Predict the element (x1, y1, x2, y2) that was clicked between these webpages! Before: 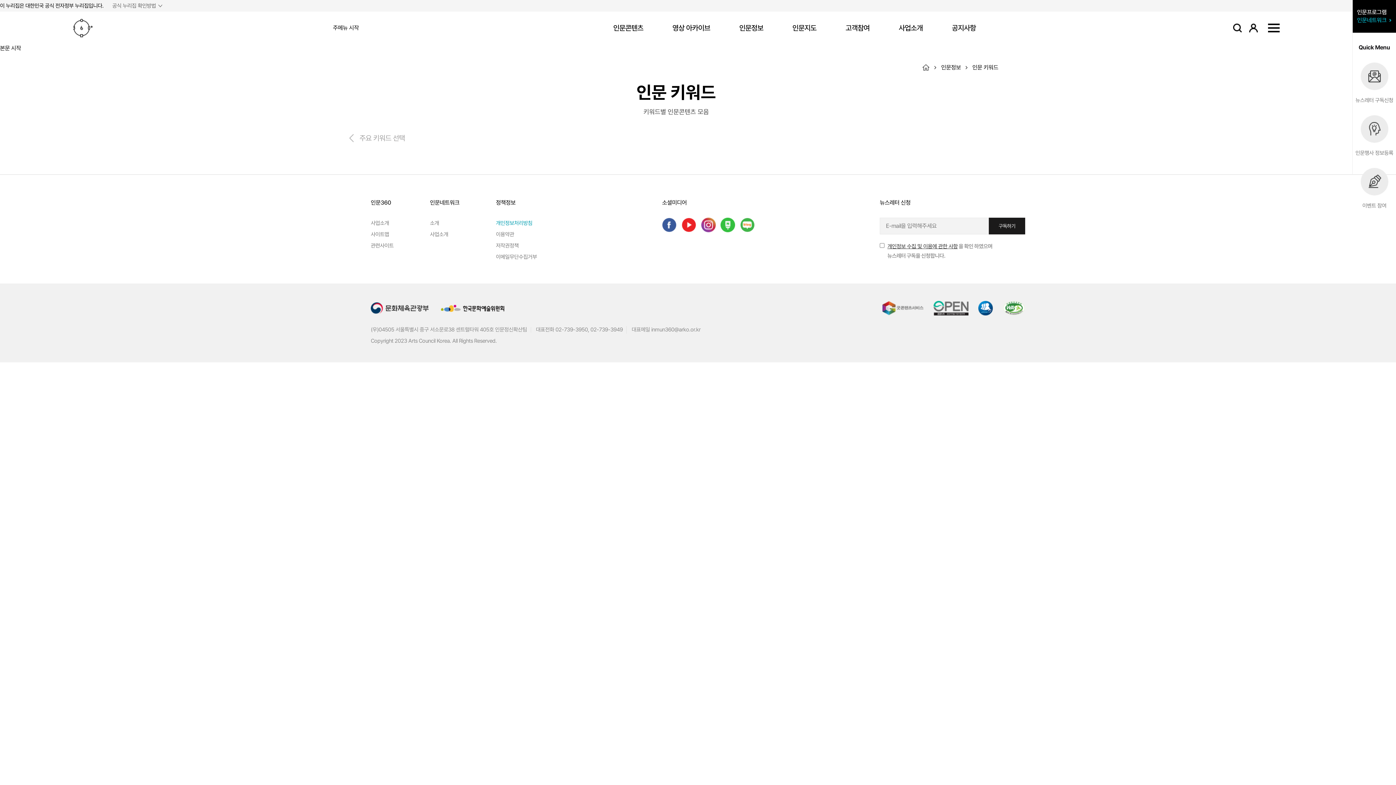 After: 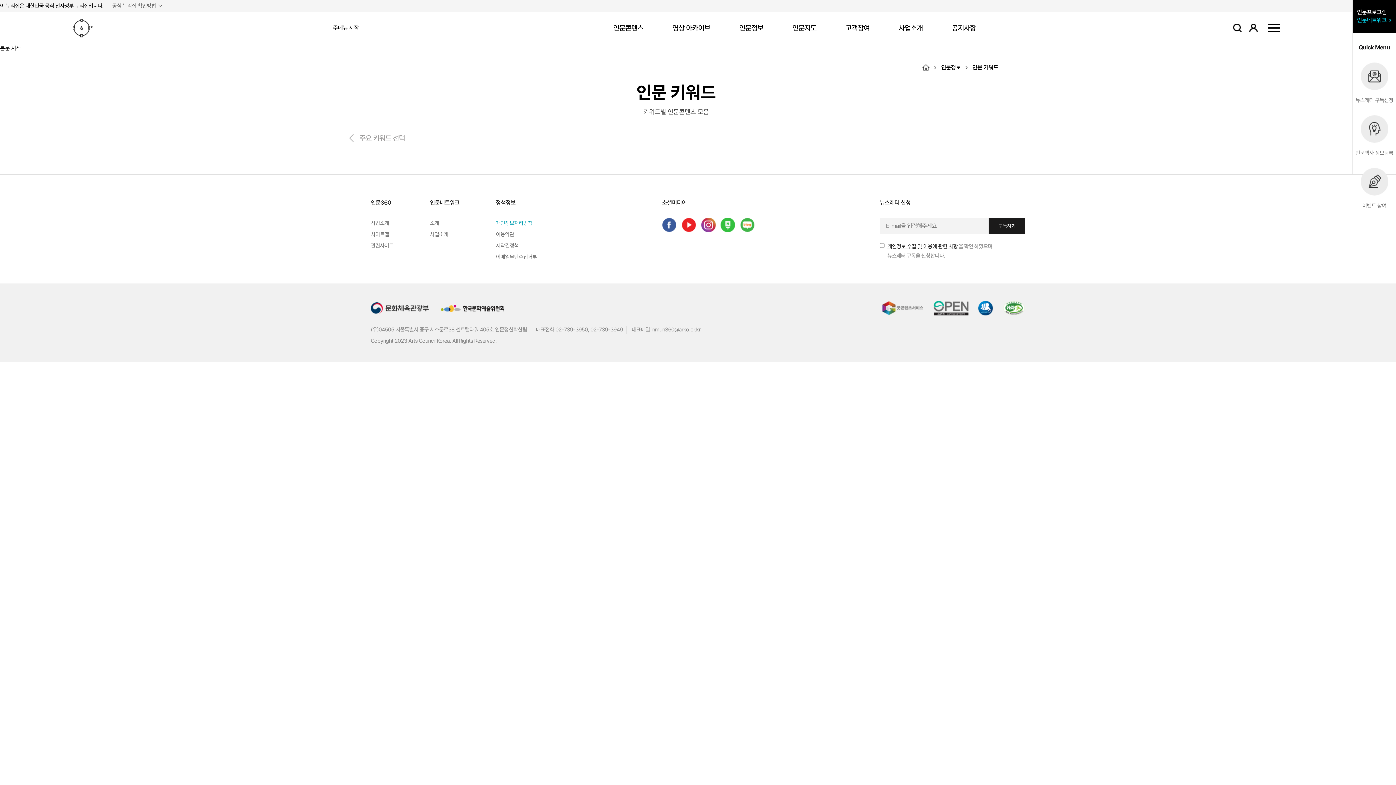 Action: bbox: (933, 304, 968, 311)